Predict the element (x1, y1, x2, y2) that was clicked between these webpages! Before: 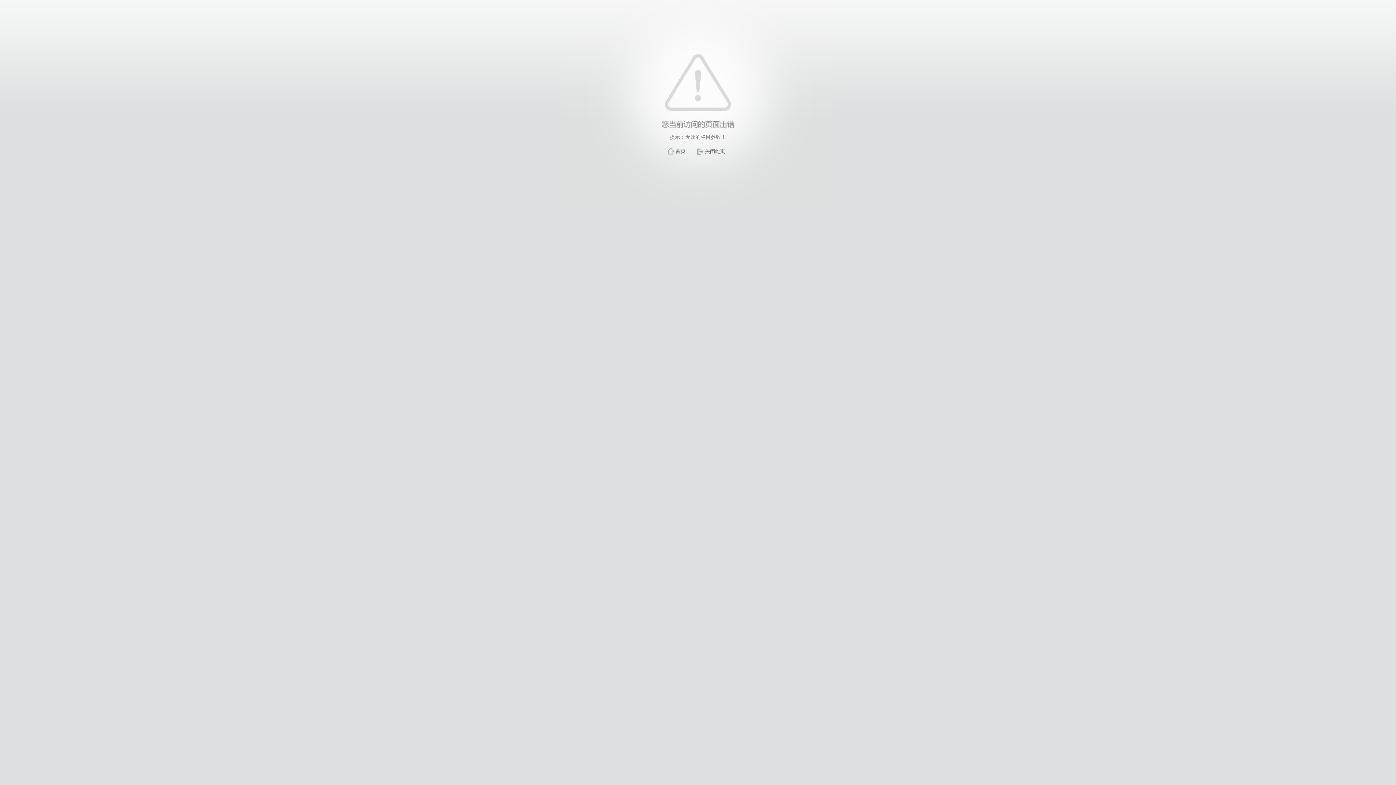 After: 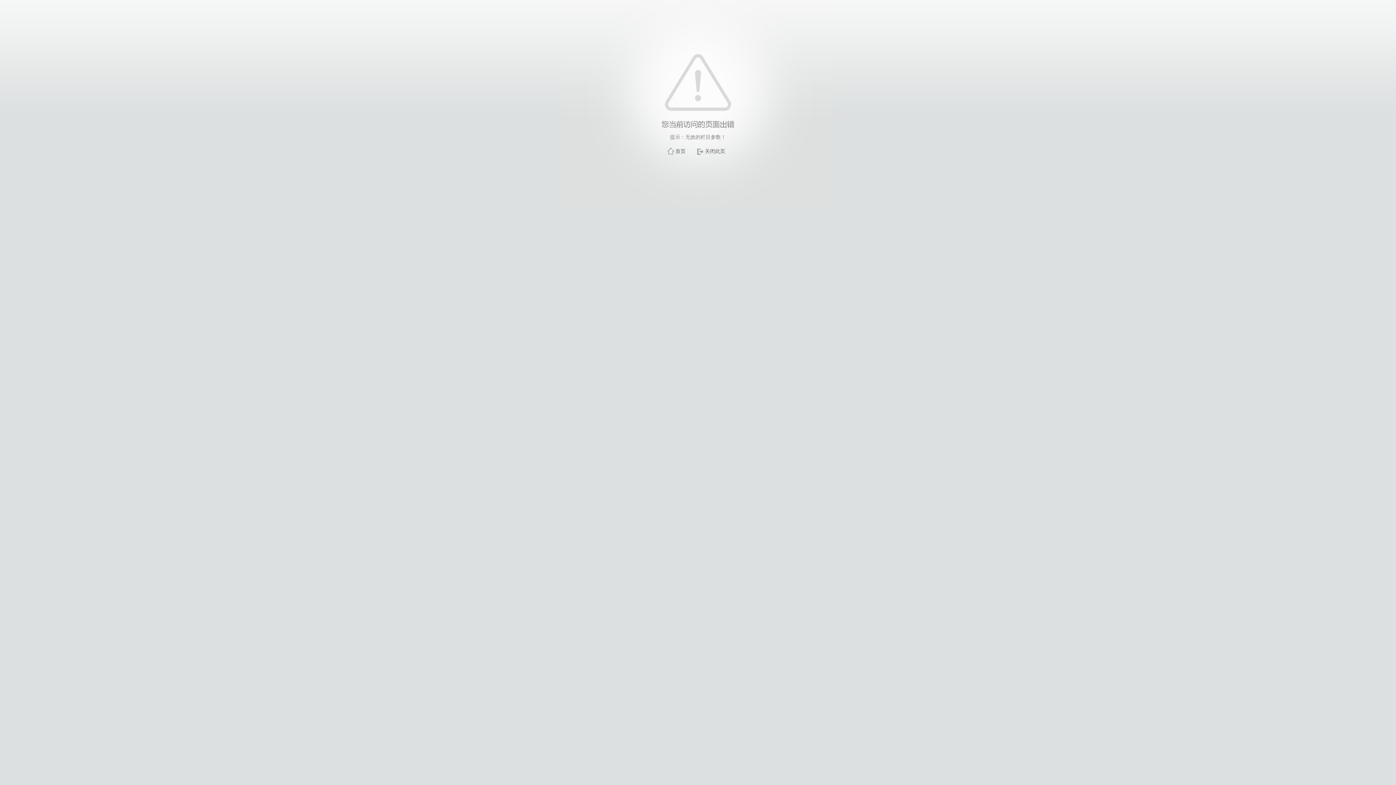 Action: label: 关闭此页 bbox: (705, 148, 725, 154)